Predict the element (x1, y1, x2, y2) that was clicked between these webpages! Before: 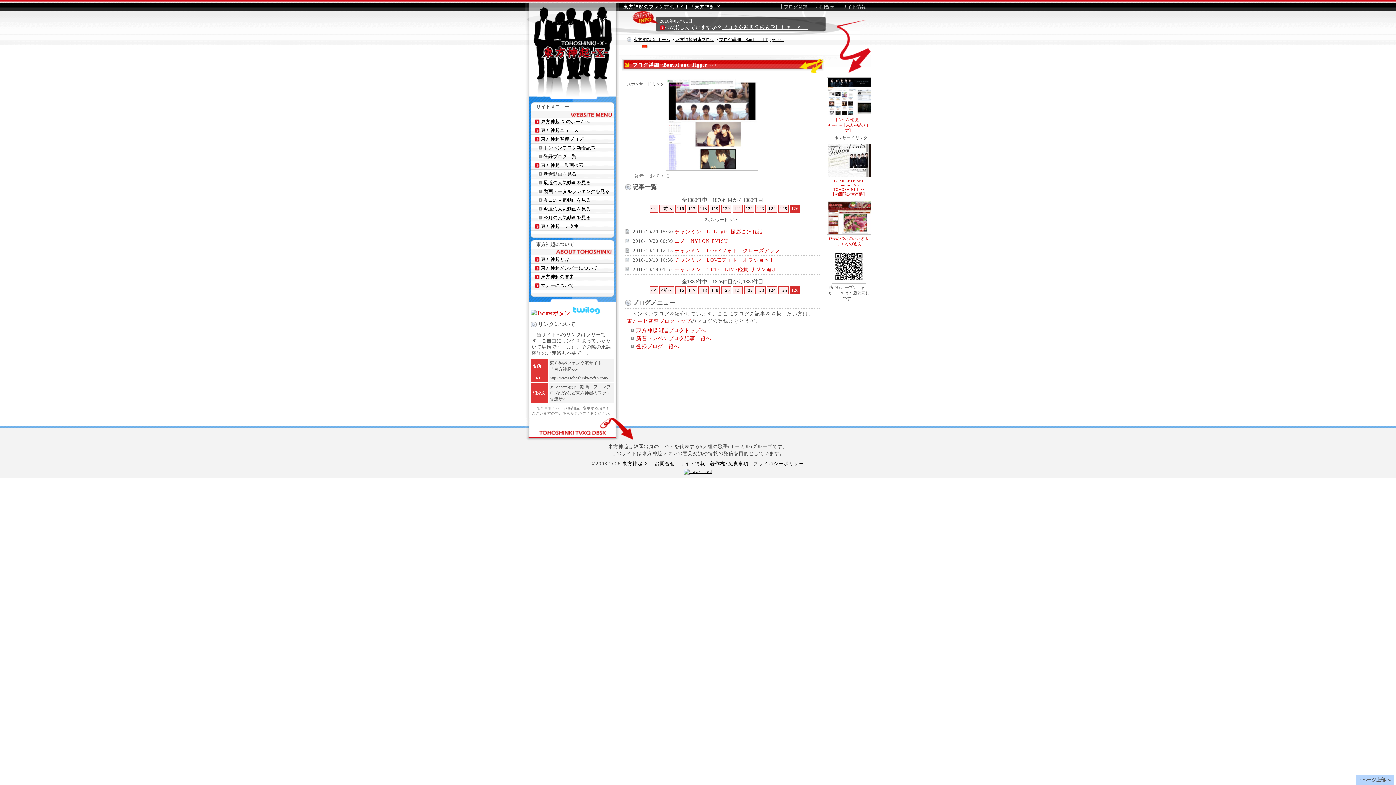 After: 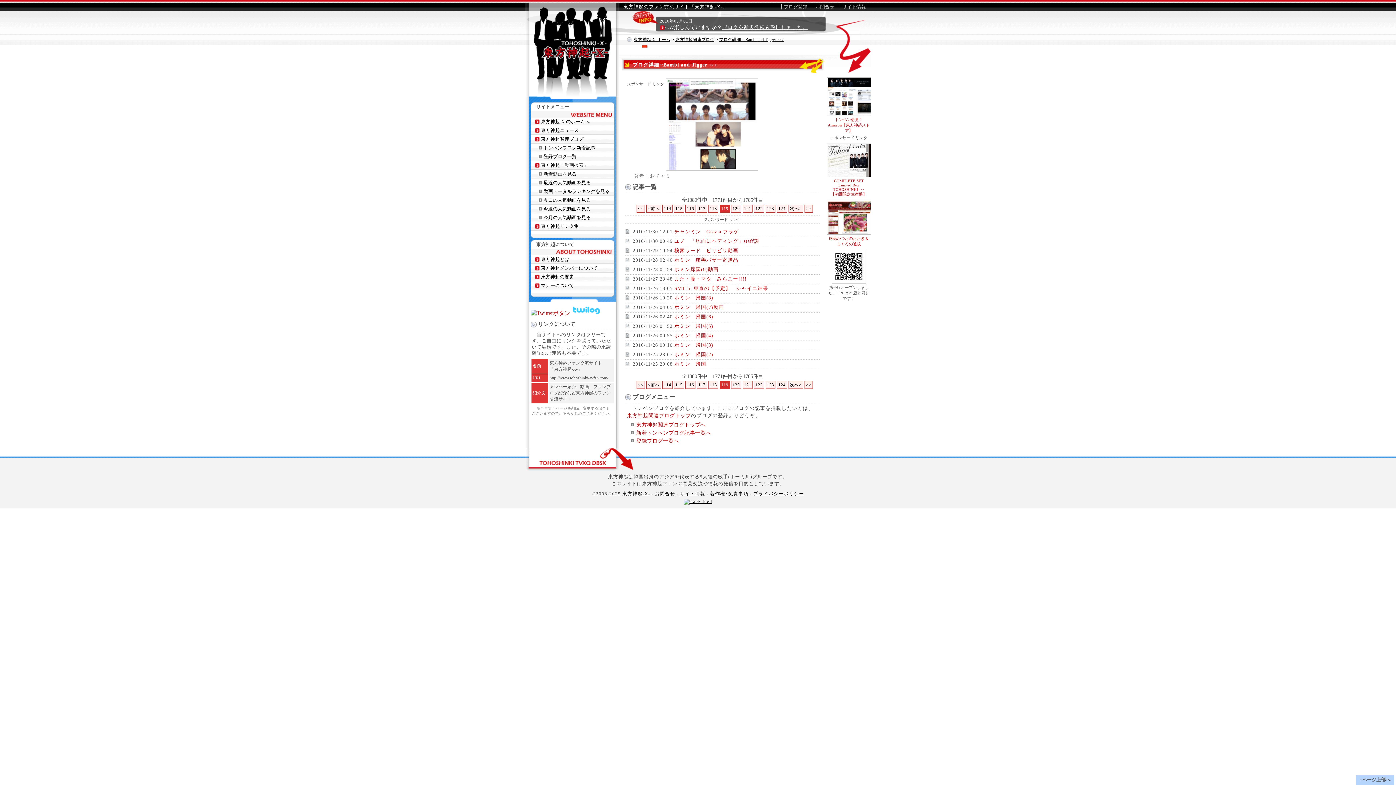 Action: bbox: (709, 286, 720, 294) label: 119